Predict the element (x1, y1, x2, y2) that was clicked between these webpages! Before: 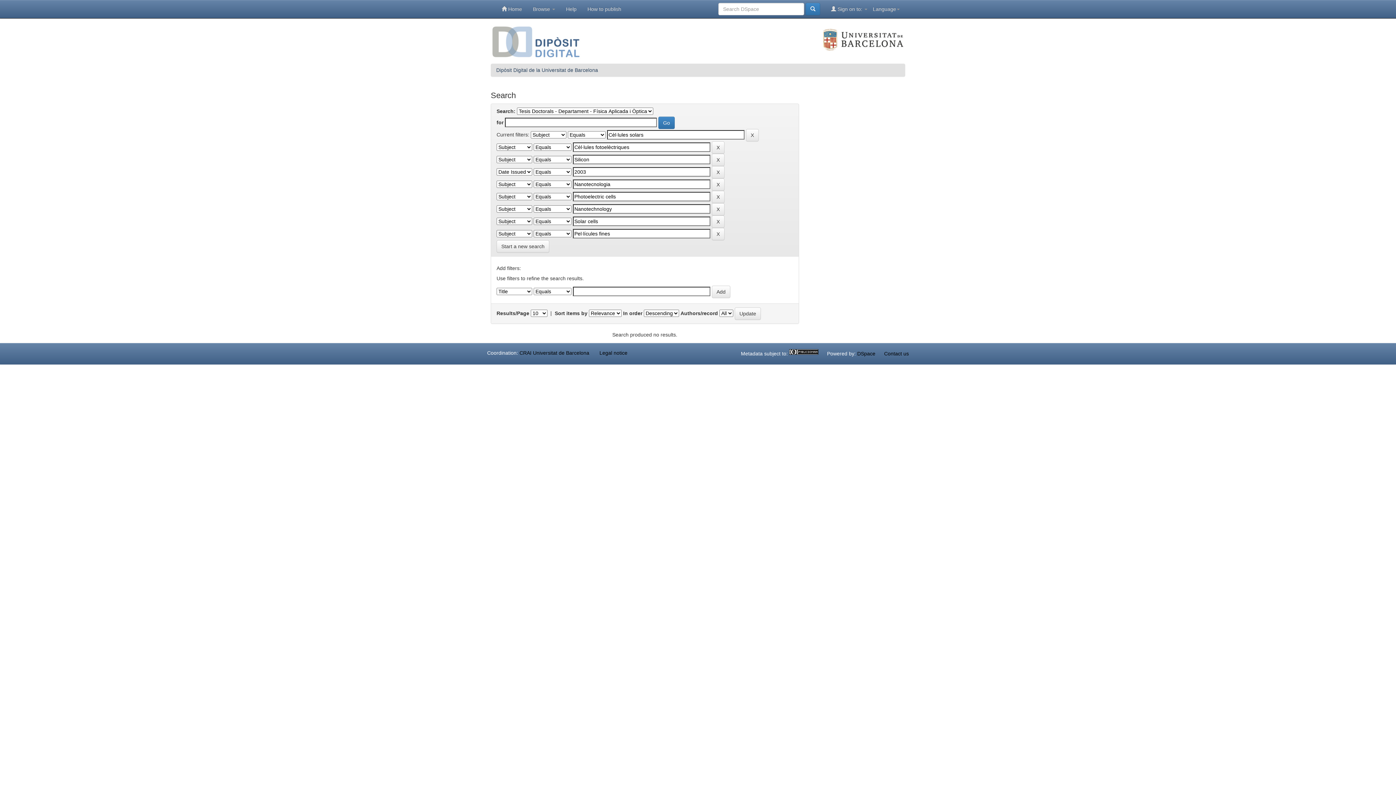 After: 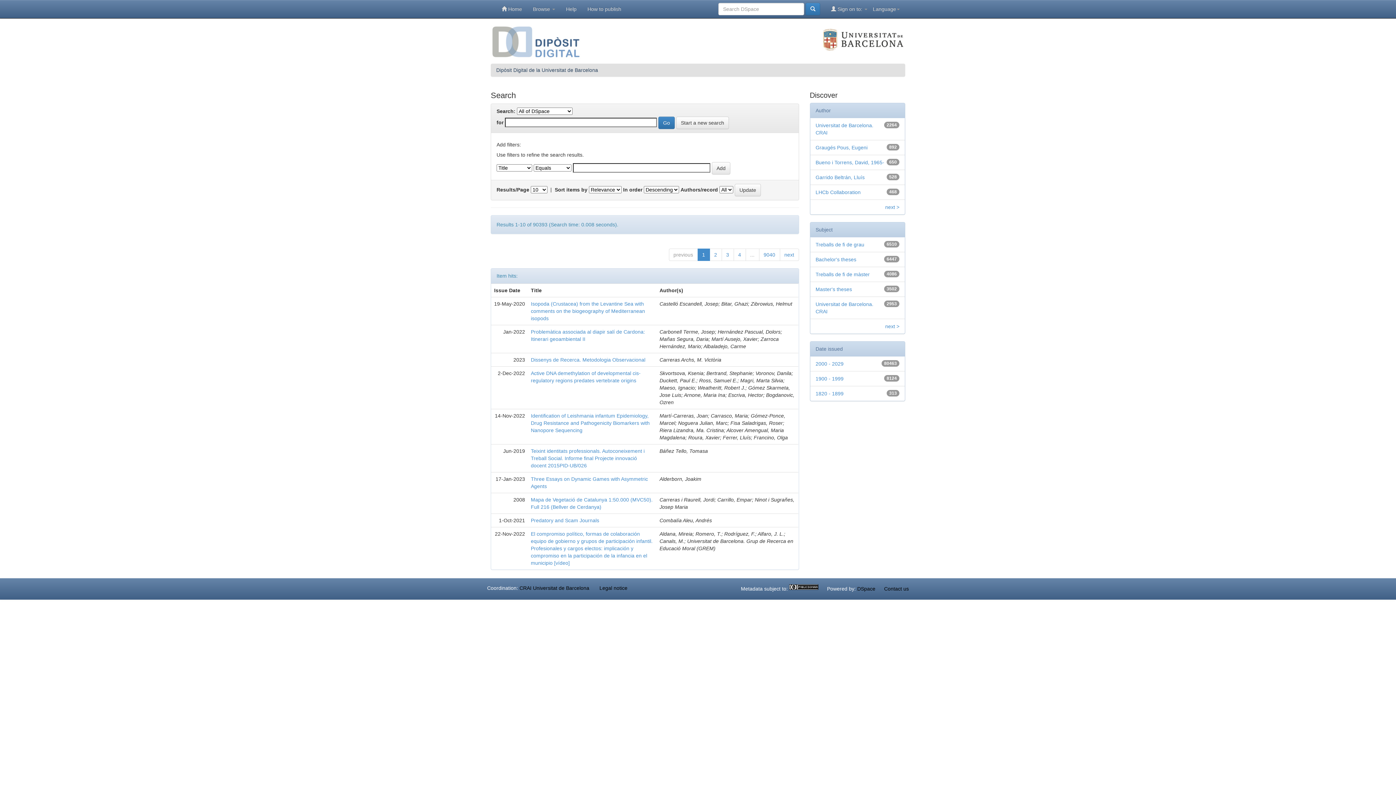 Action: label: Start a new search bbox: (496, 240, 549, 252)